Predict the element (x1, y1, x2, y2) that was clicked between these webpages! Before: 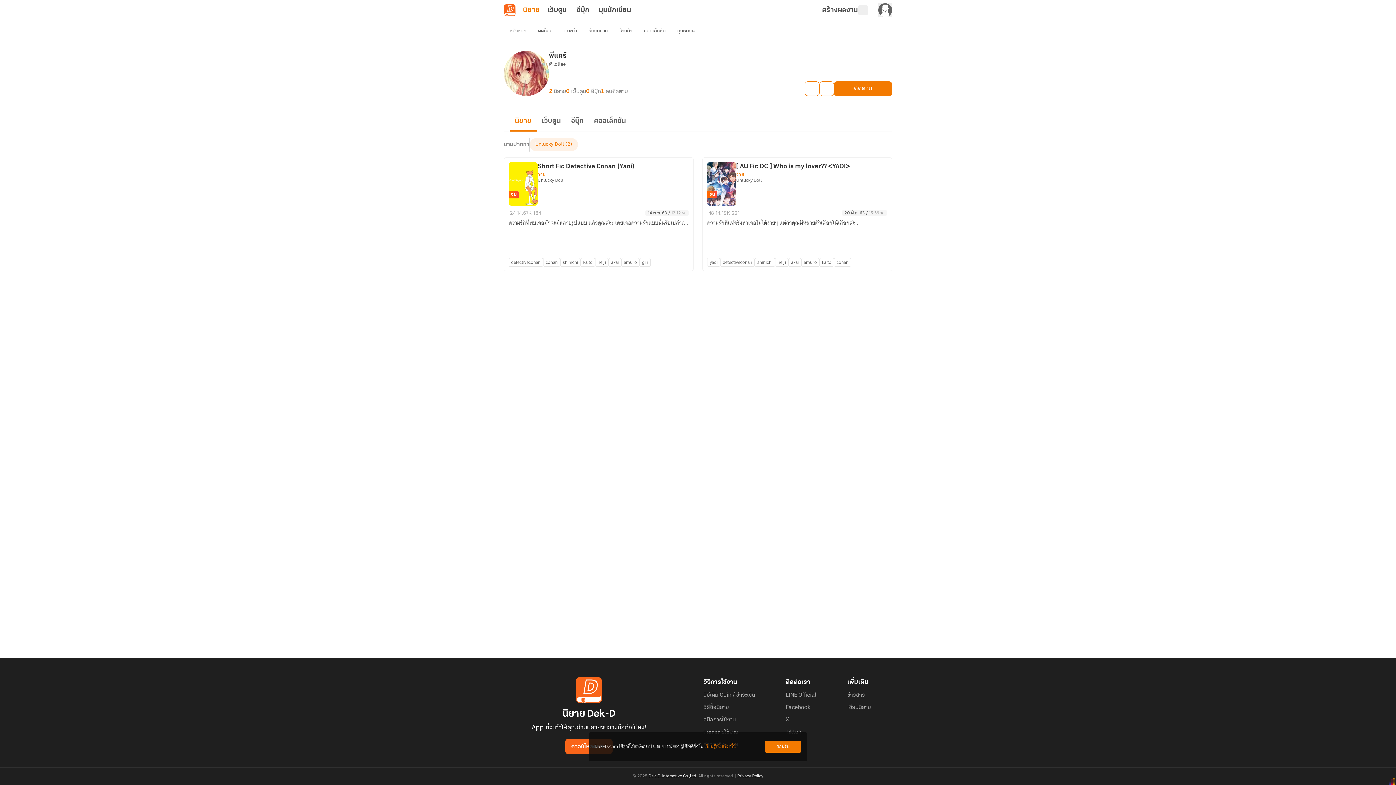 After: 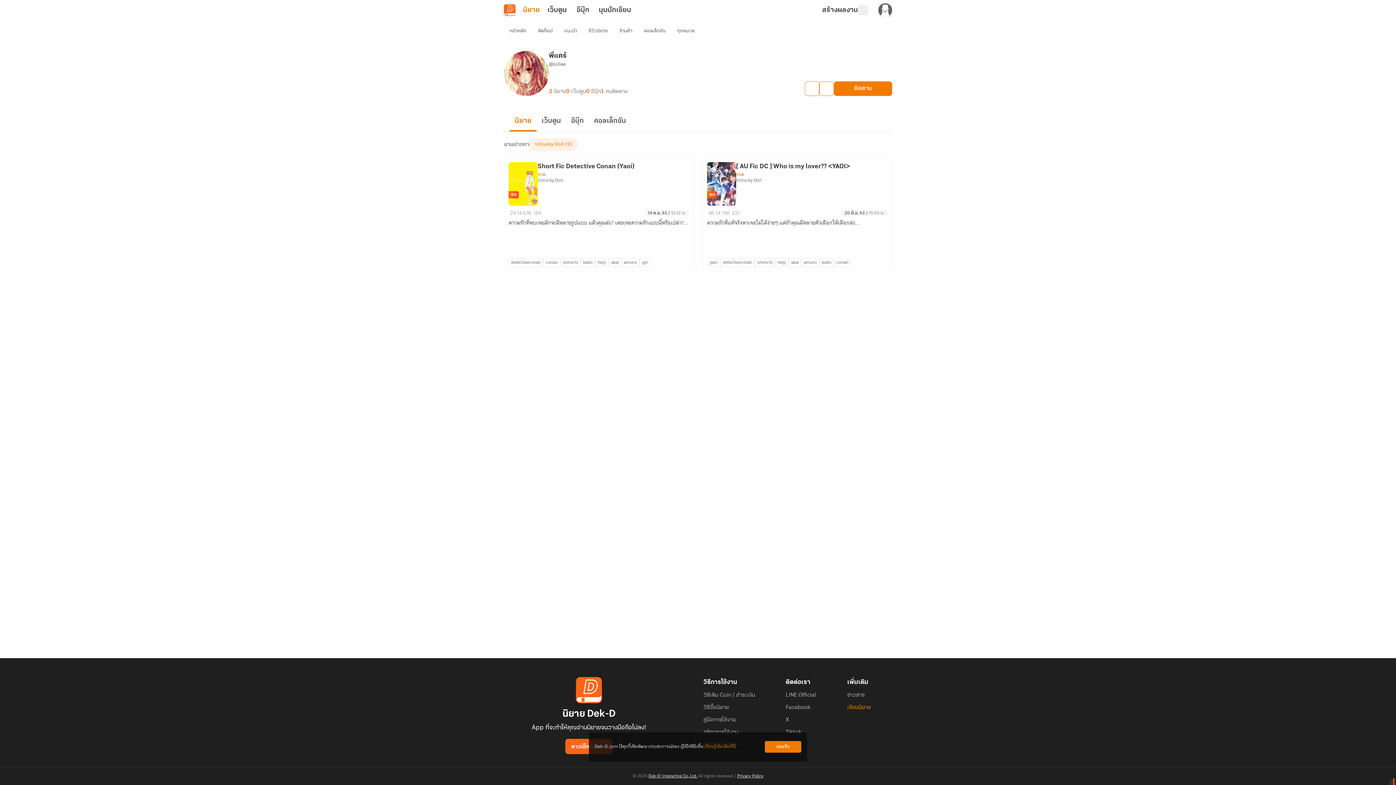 Action: bbox: (847, 704, 871, 711) label: เขียนนิยาย